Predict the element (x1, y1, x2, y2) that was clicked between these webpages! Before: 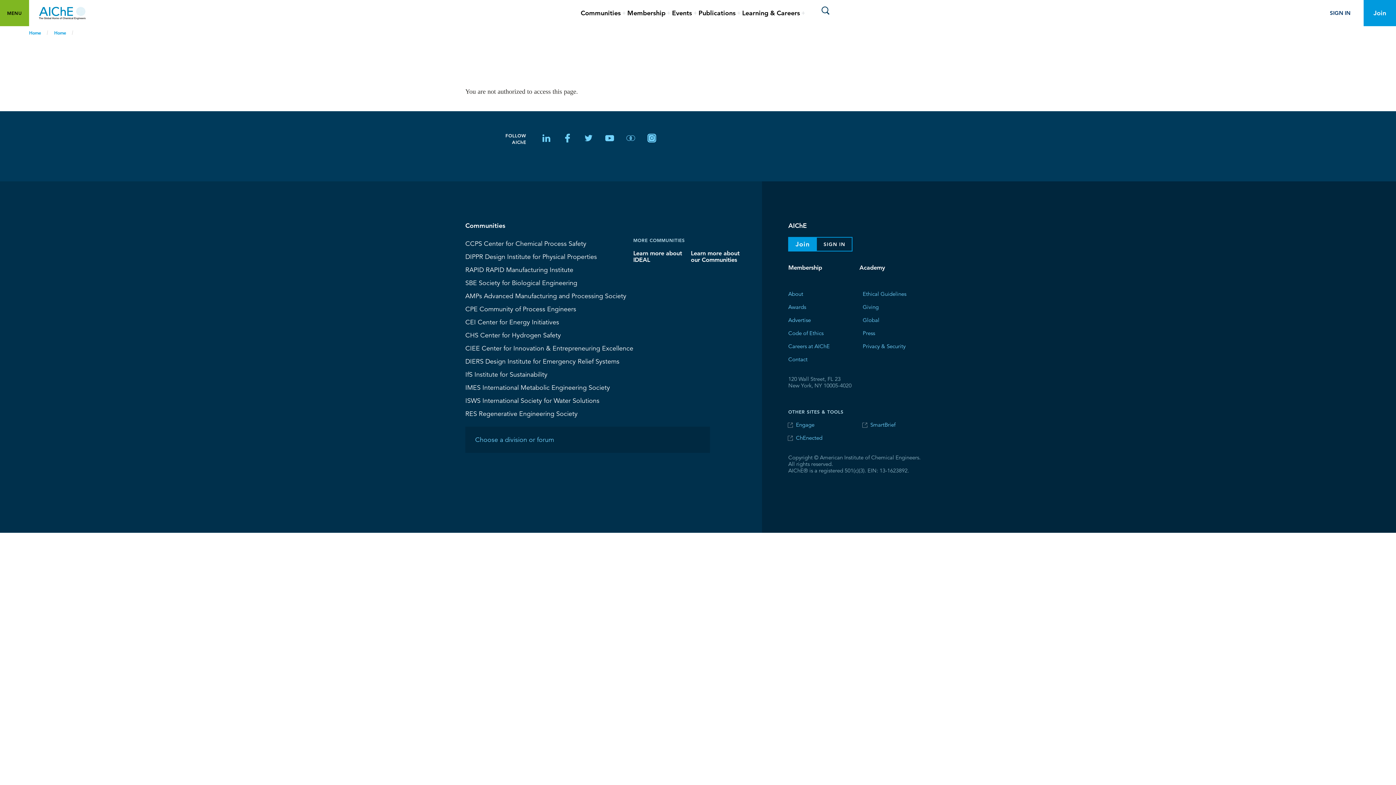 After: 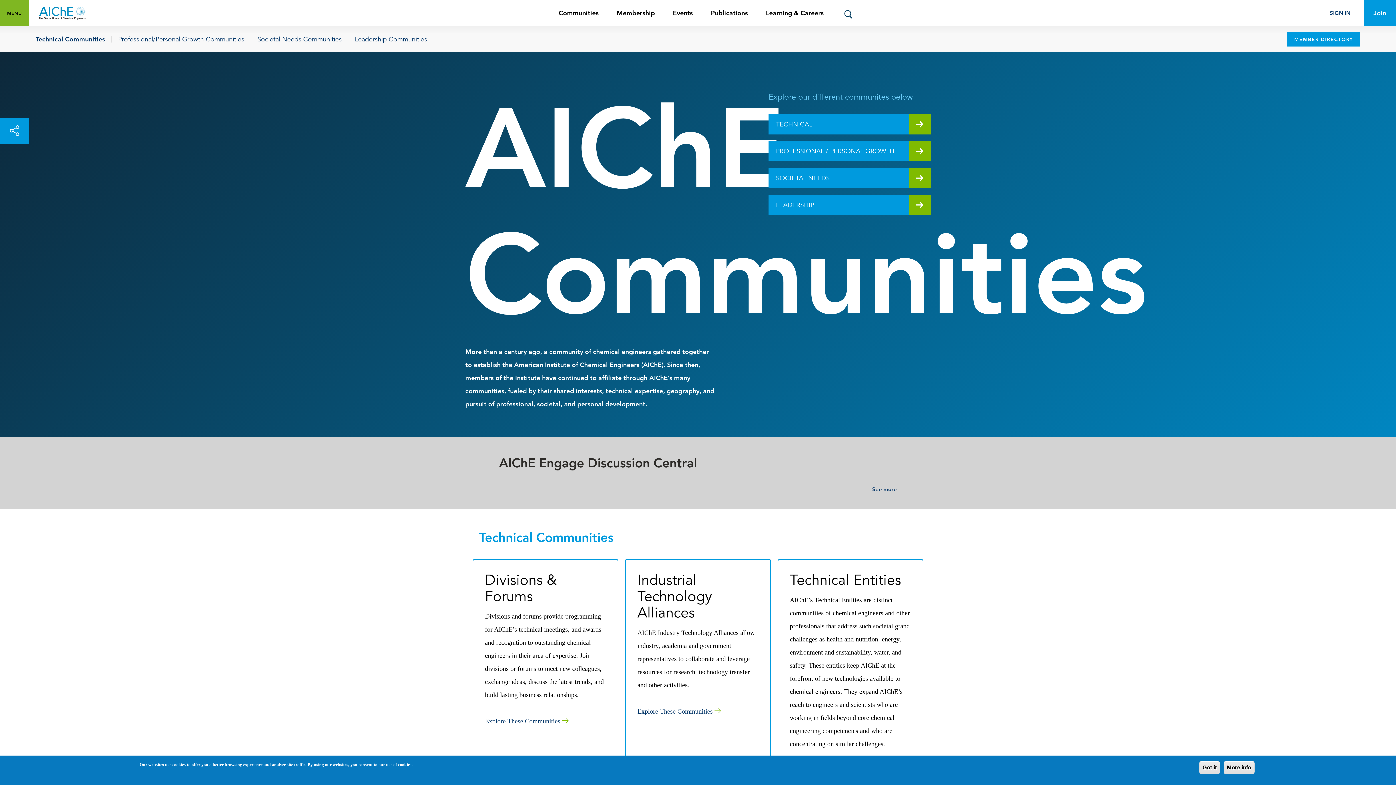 Action: bbox: (580, 0, 627, 26) label: Communities